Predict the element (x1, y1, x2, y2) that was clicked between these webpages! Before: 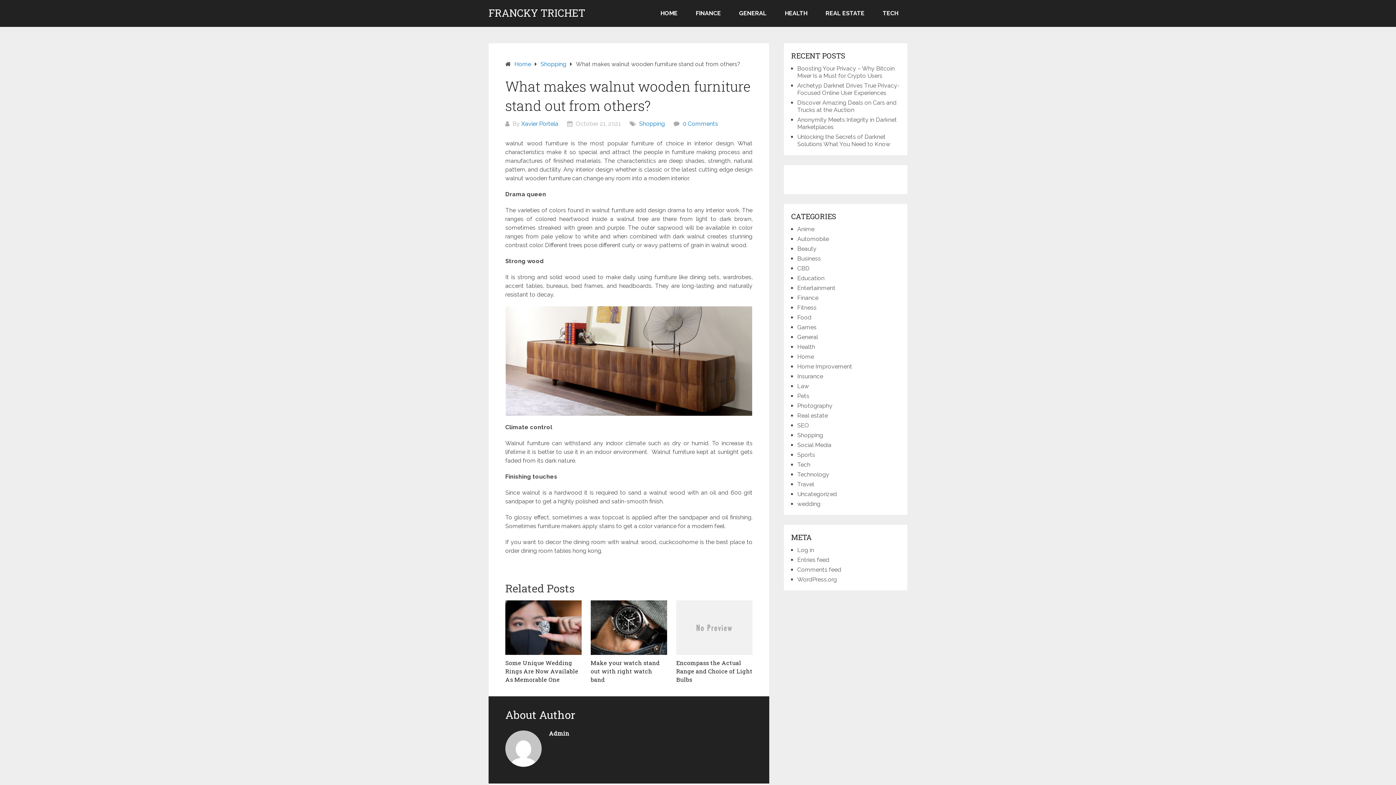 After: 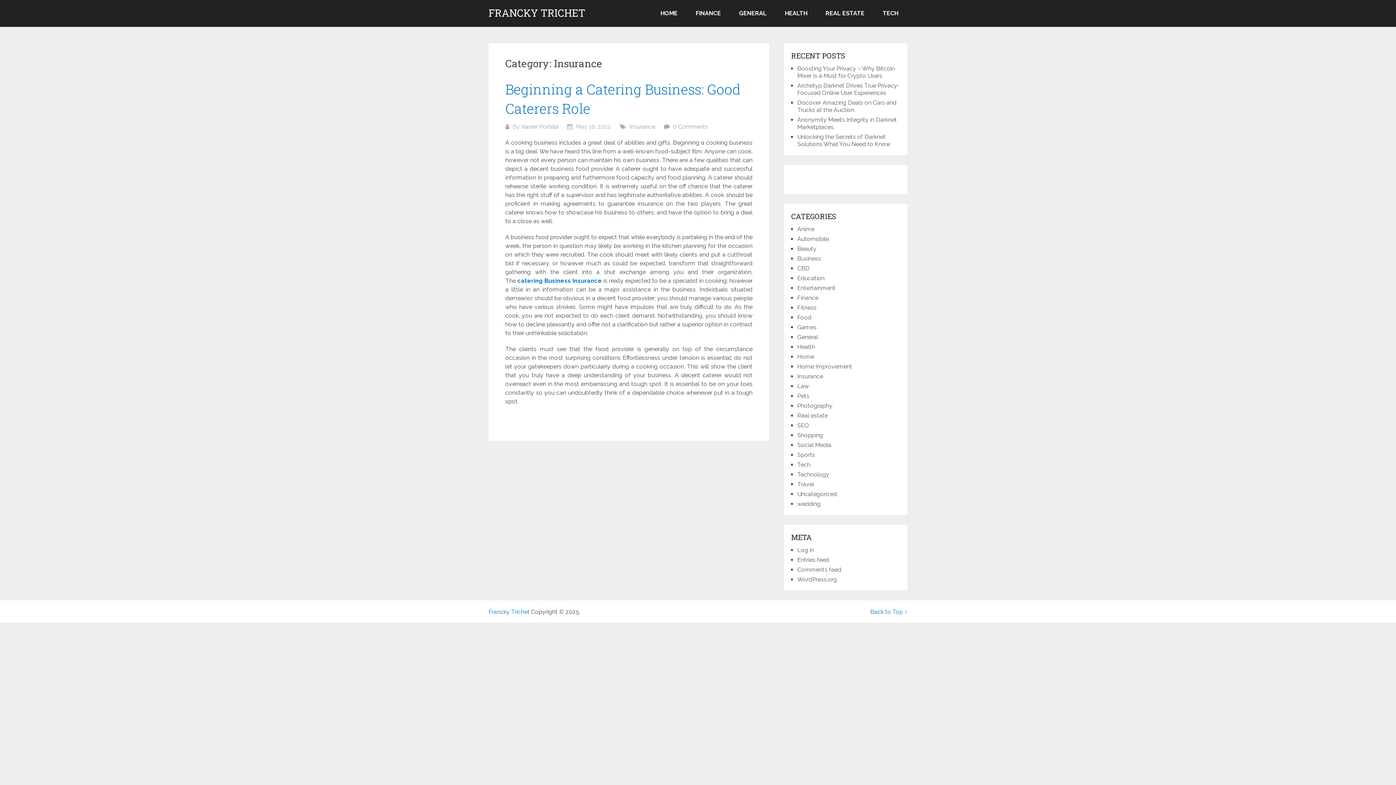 Action: label: Insurance bbox: (797, 373, 823, 380)